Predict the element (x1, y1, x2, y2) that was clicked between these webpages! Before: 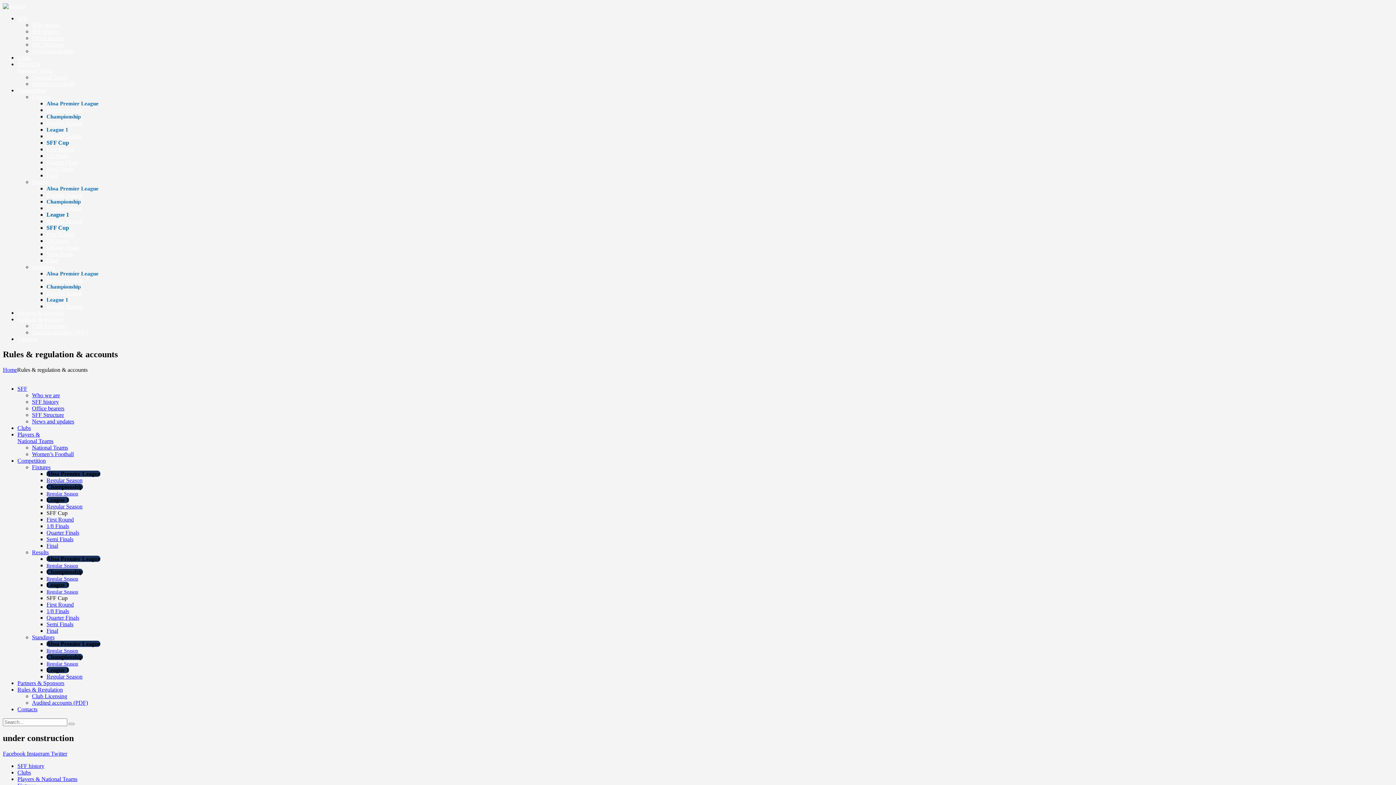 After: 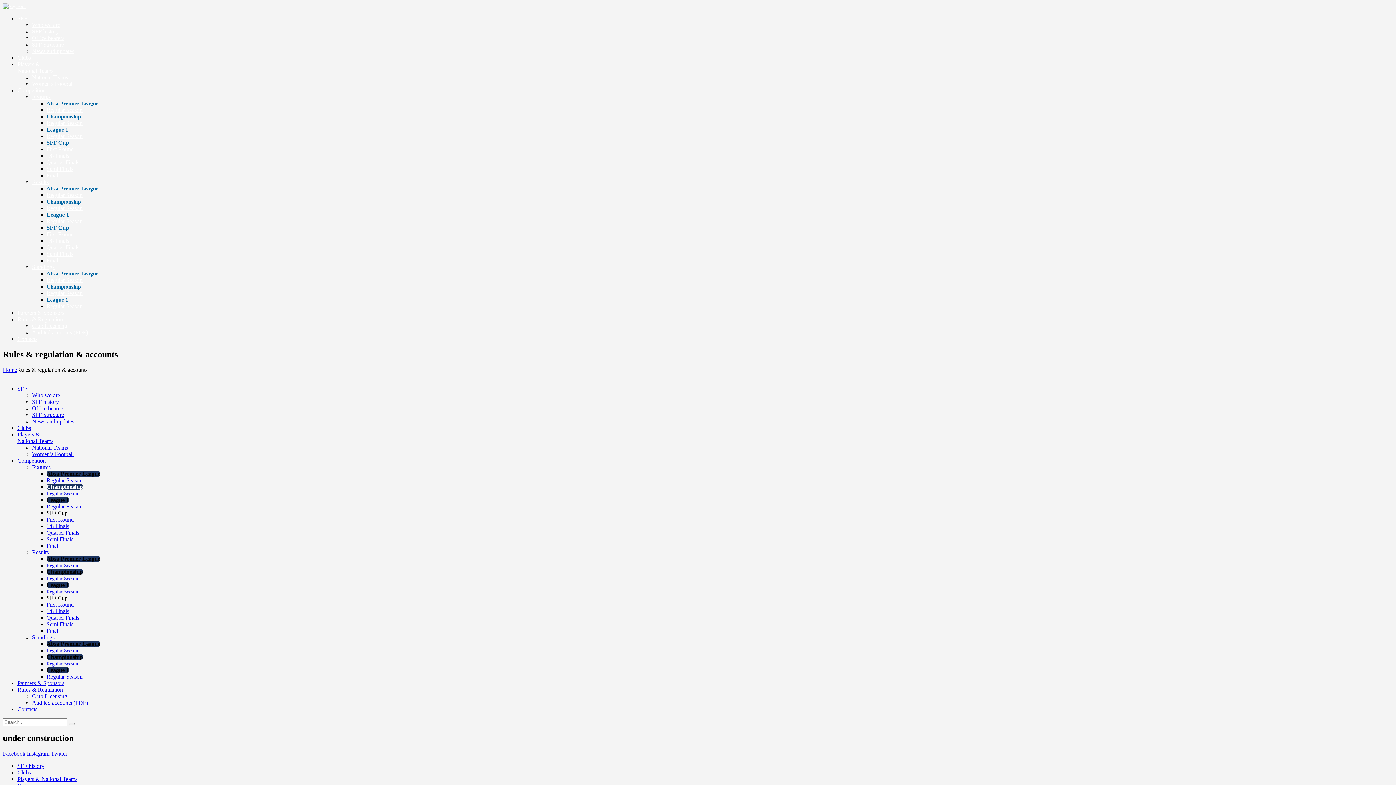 Action: label: Championship bbox: (46, 483, 82, 490)